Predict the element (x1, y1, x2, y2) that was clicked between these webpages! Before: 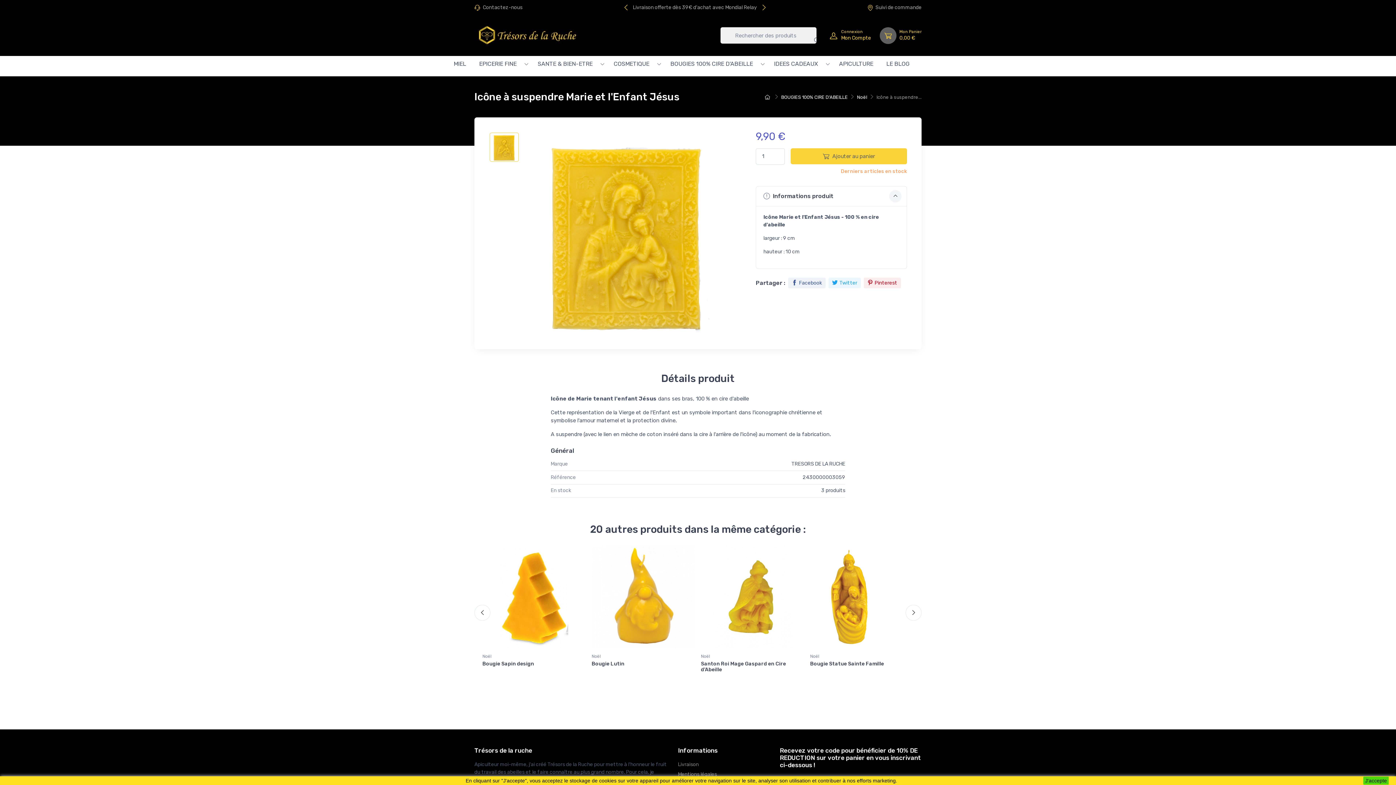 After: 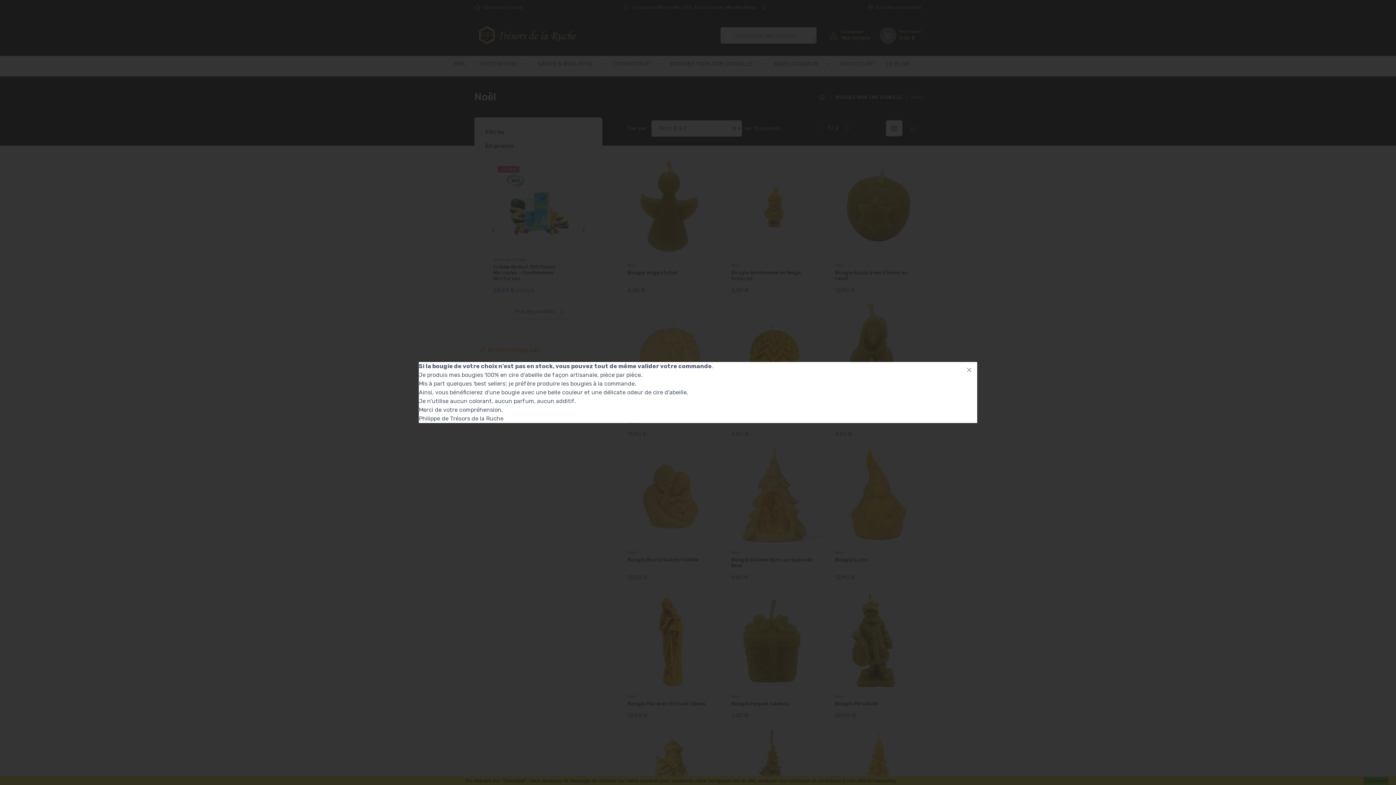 Action: bbox: (857, 93, 867, 100) label: Noël